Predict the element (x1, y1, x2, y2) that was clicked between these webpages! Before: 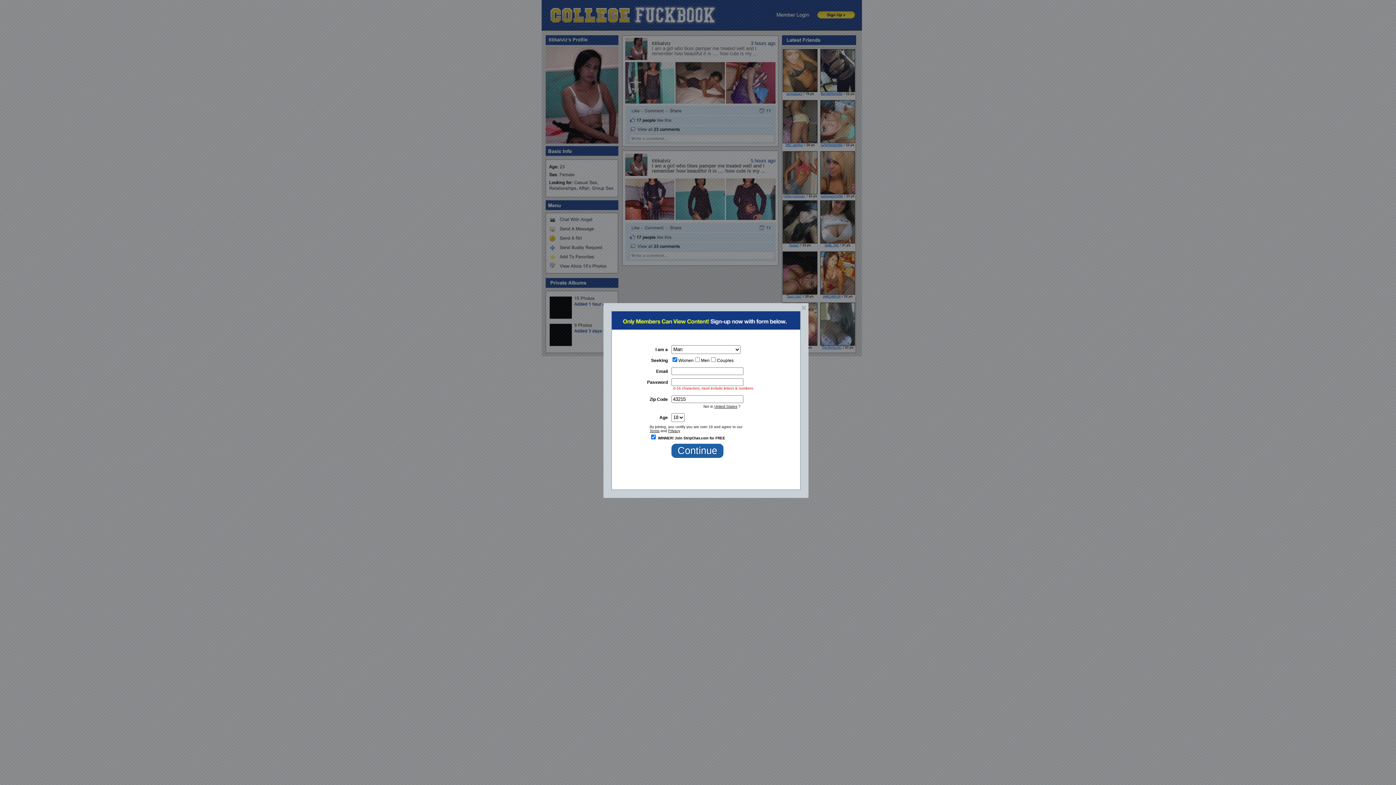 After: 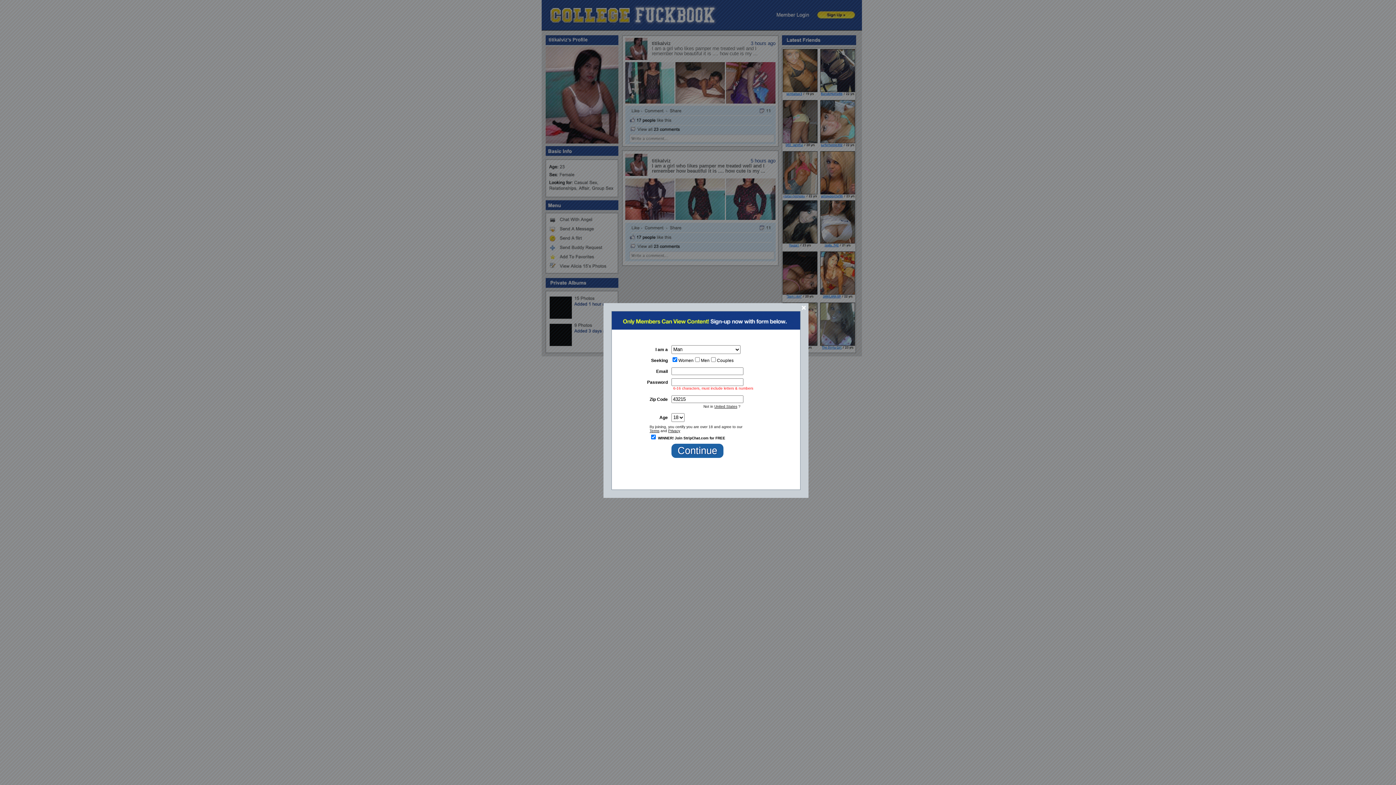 Action: label: x bbox: (800, 303, 808, 311)